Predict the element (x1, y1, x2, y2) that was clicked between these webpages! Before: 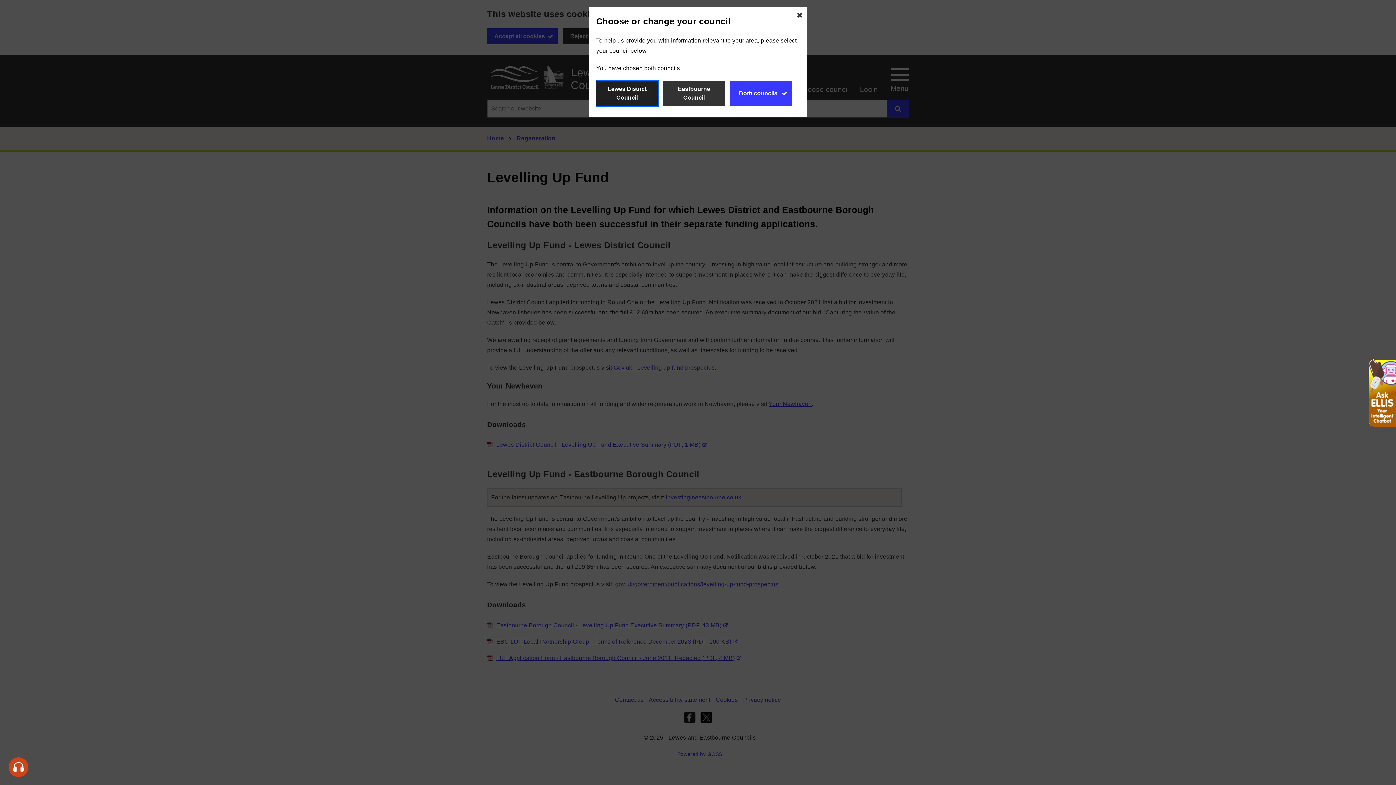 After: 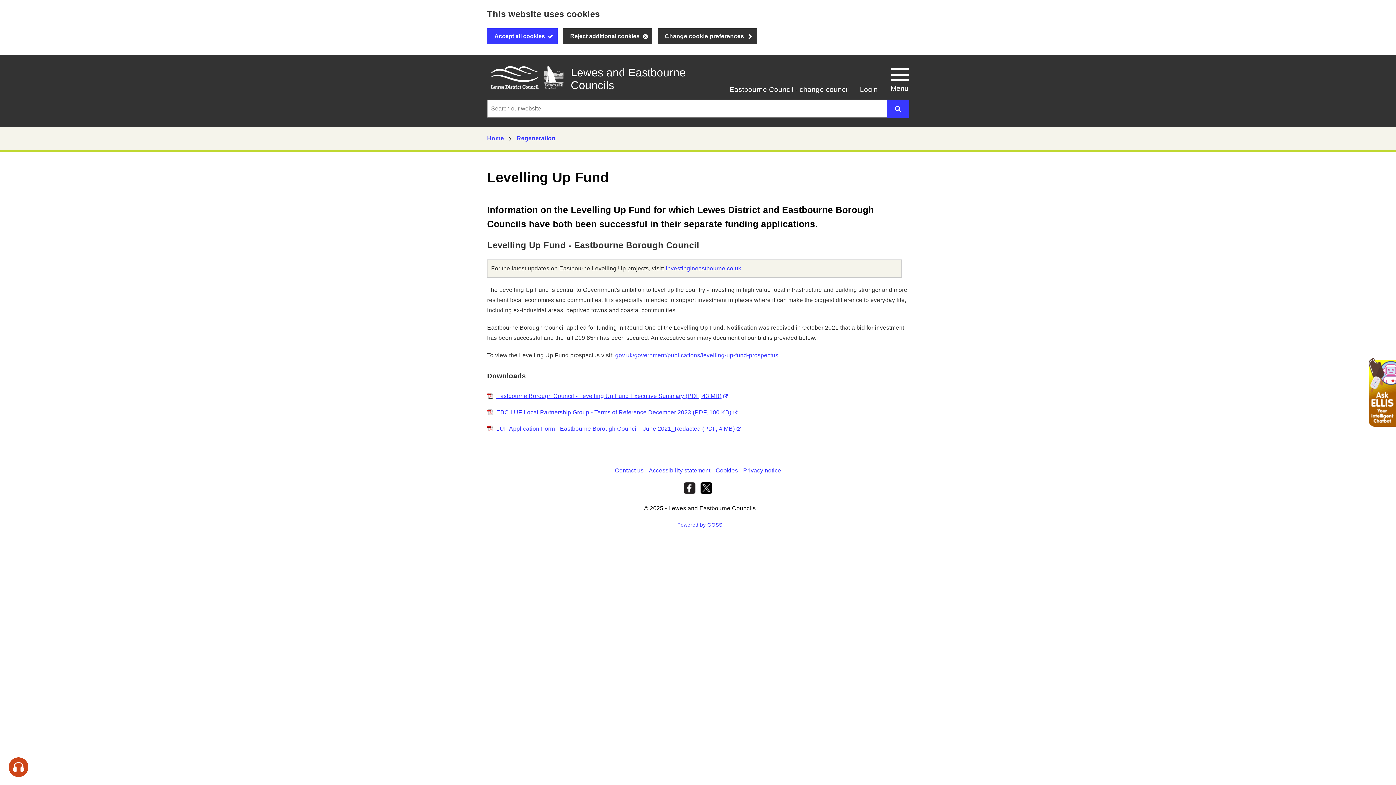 Action: label: Eastbourne Council bbox: (663, 80, 725, 106)